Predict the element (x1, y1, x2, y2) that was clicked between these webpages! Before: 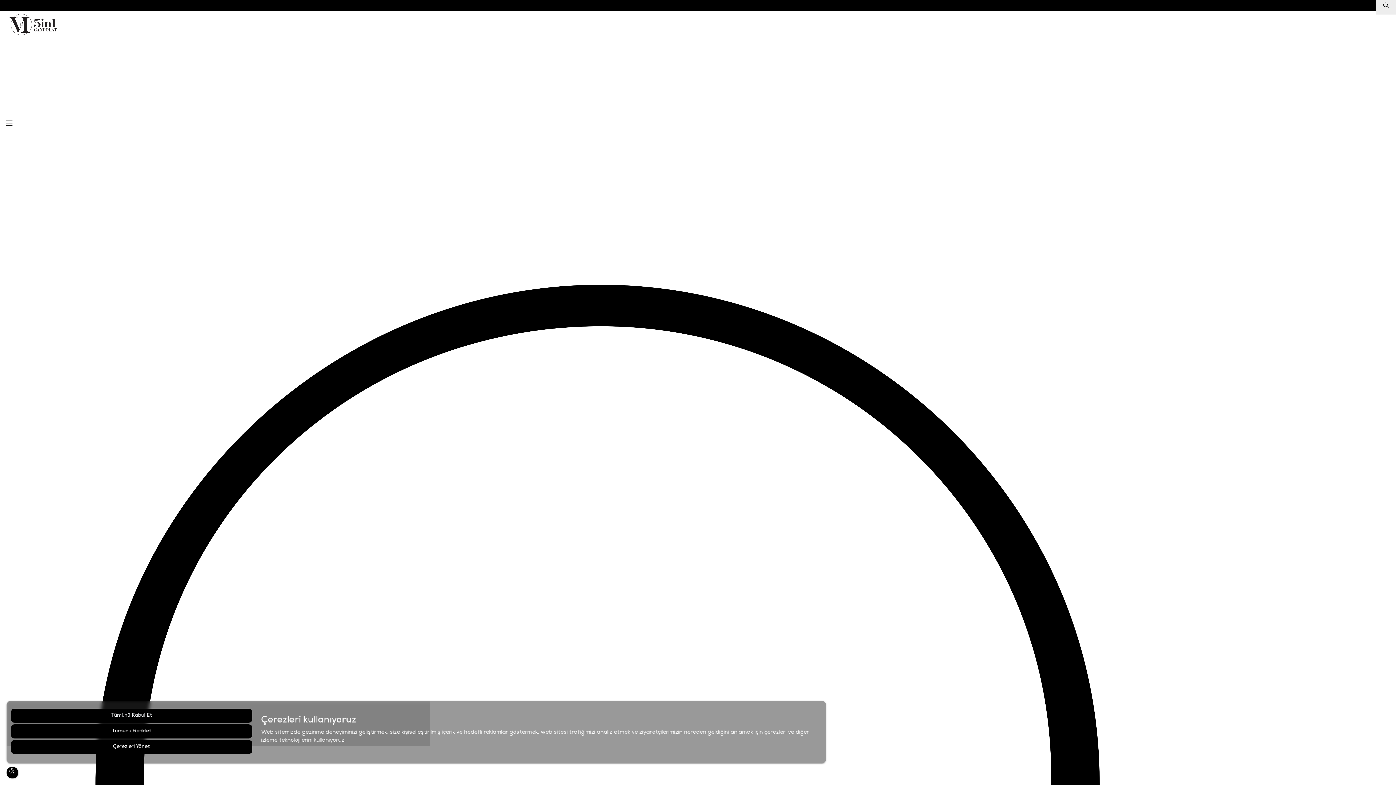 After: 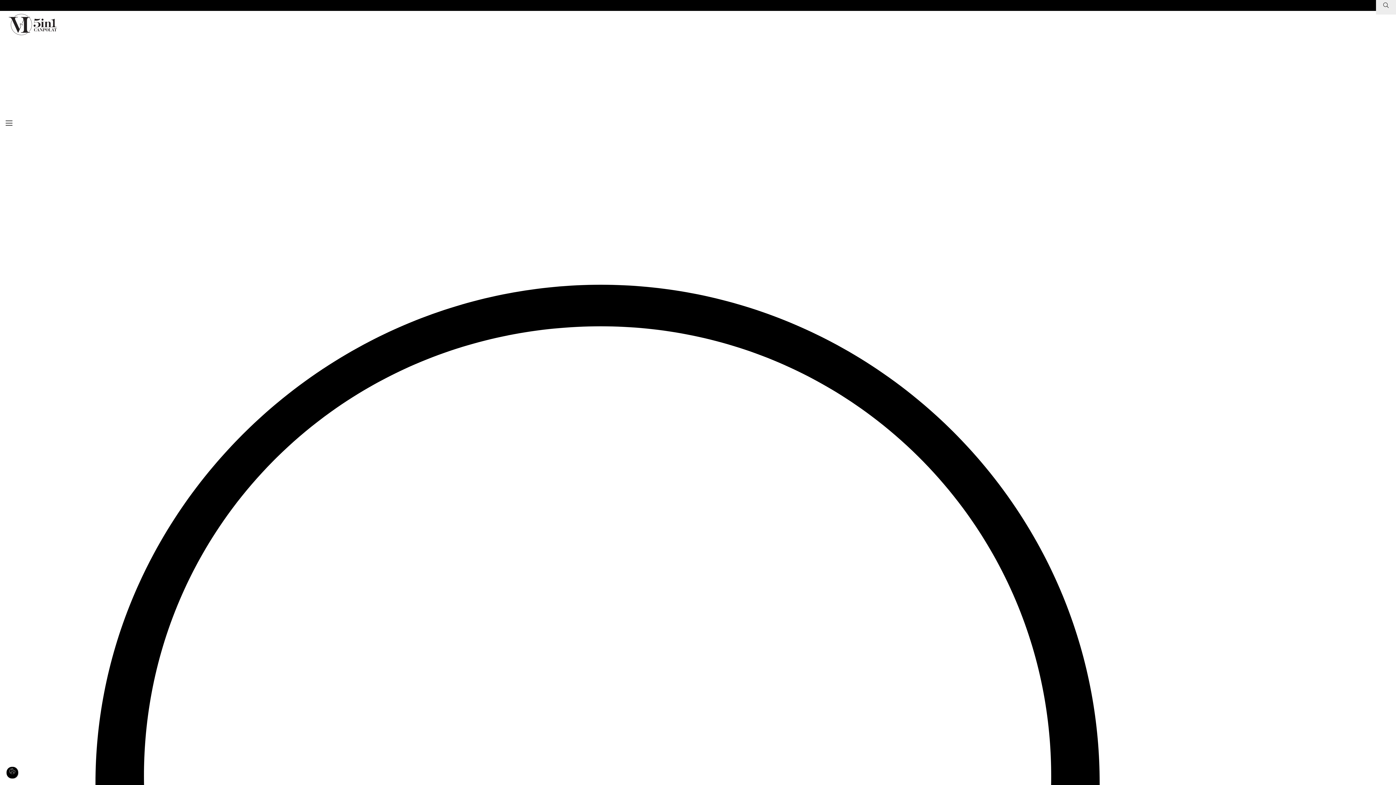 Action: label: Tümünü Kabul Et bbox: (10, 709, 252, 723)